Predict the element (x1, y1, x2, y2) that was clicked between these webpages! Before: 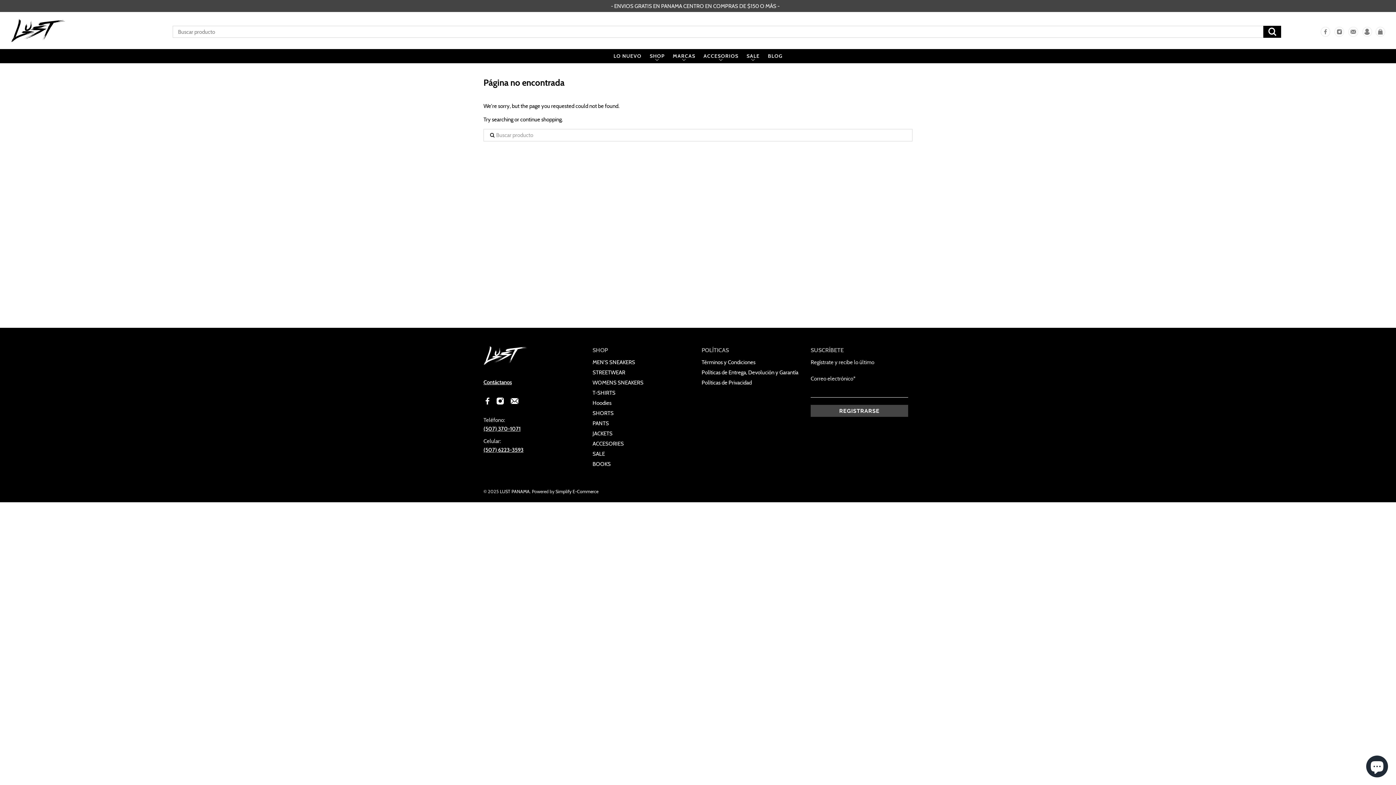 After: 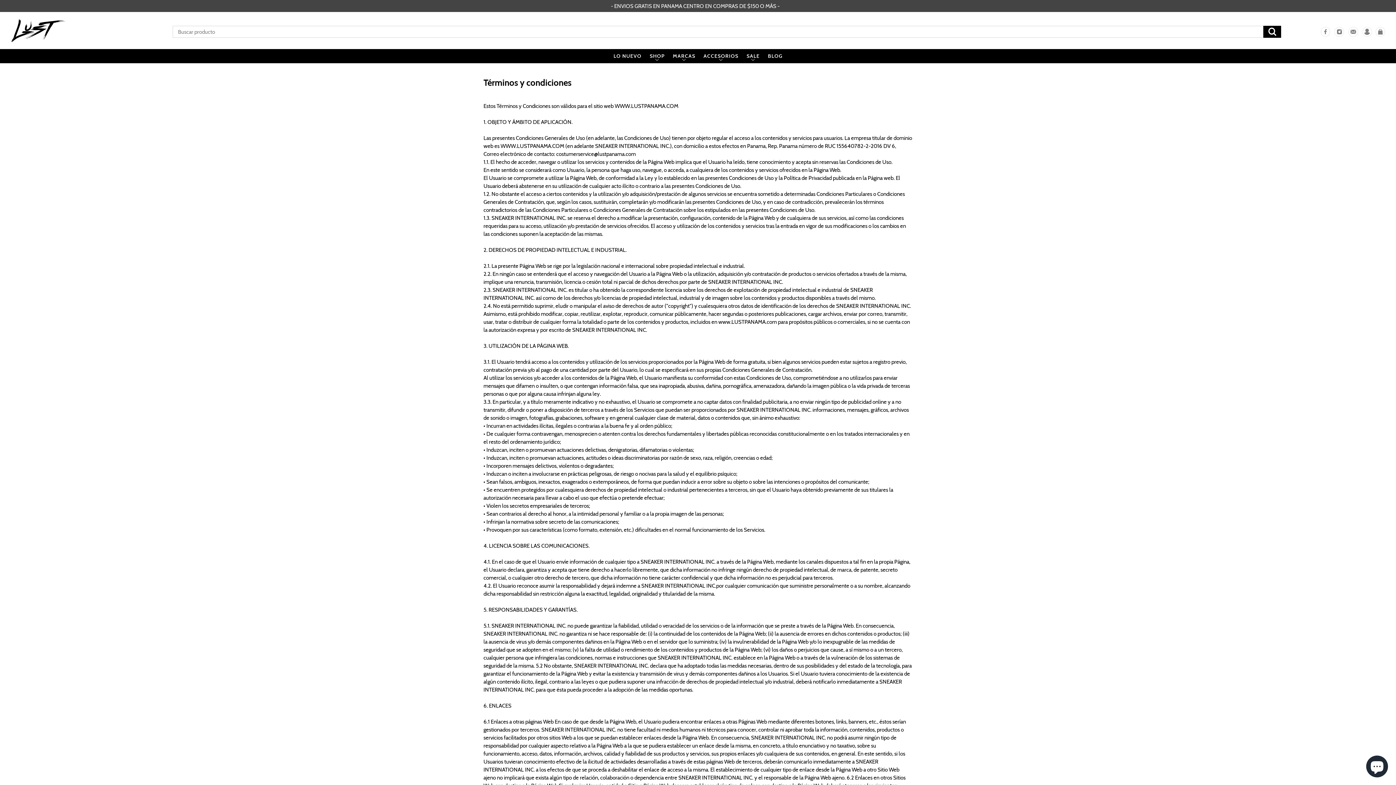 Action: label: Términos y Condiciones bbox: (701, 359, 755, 365)